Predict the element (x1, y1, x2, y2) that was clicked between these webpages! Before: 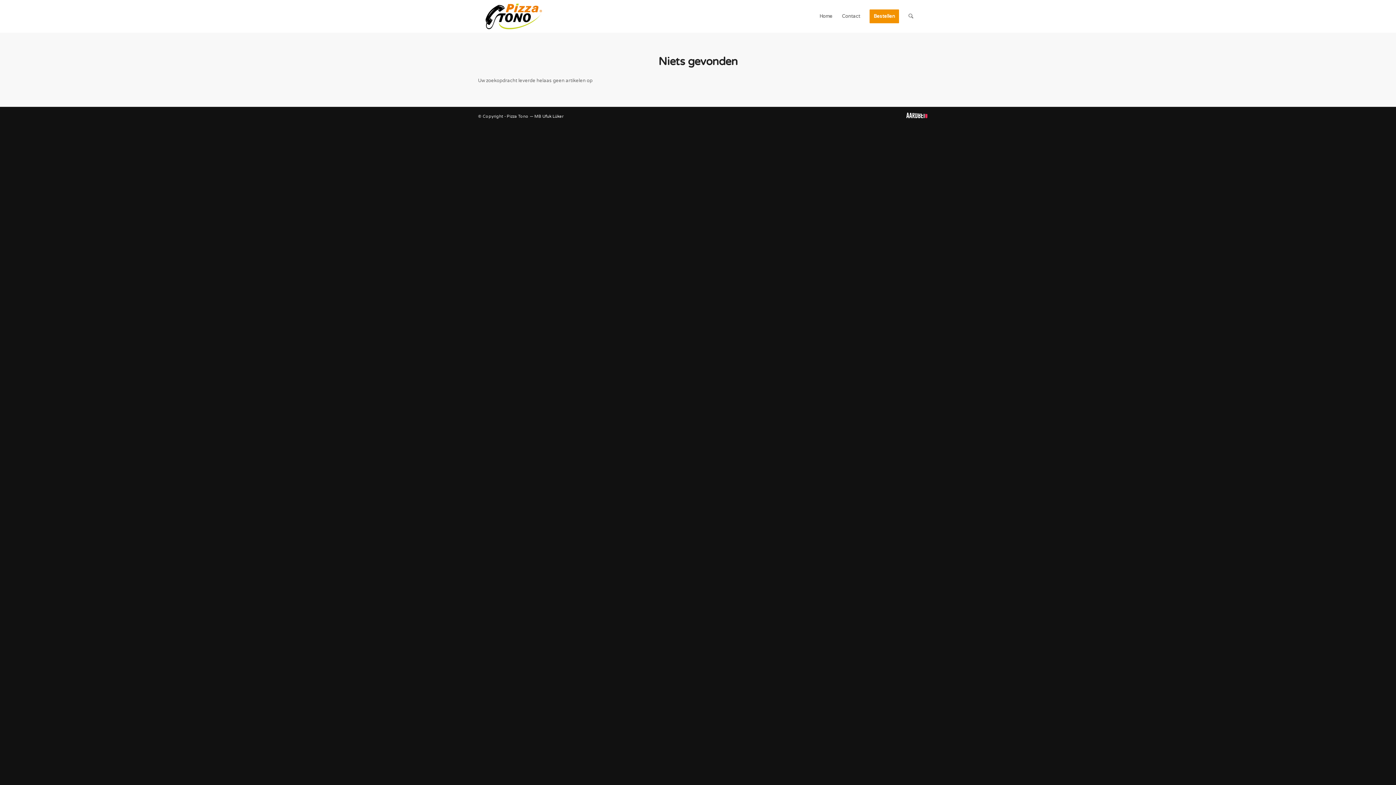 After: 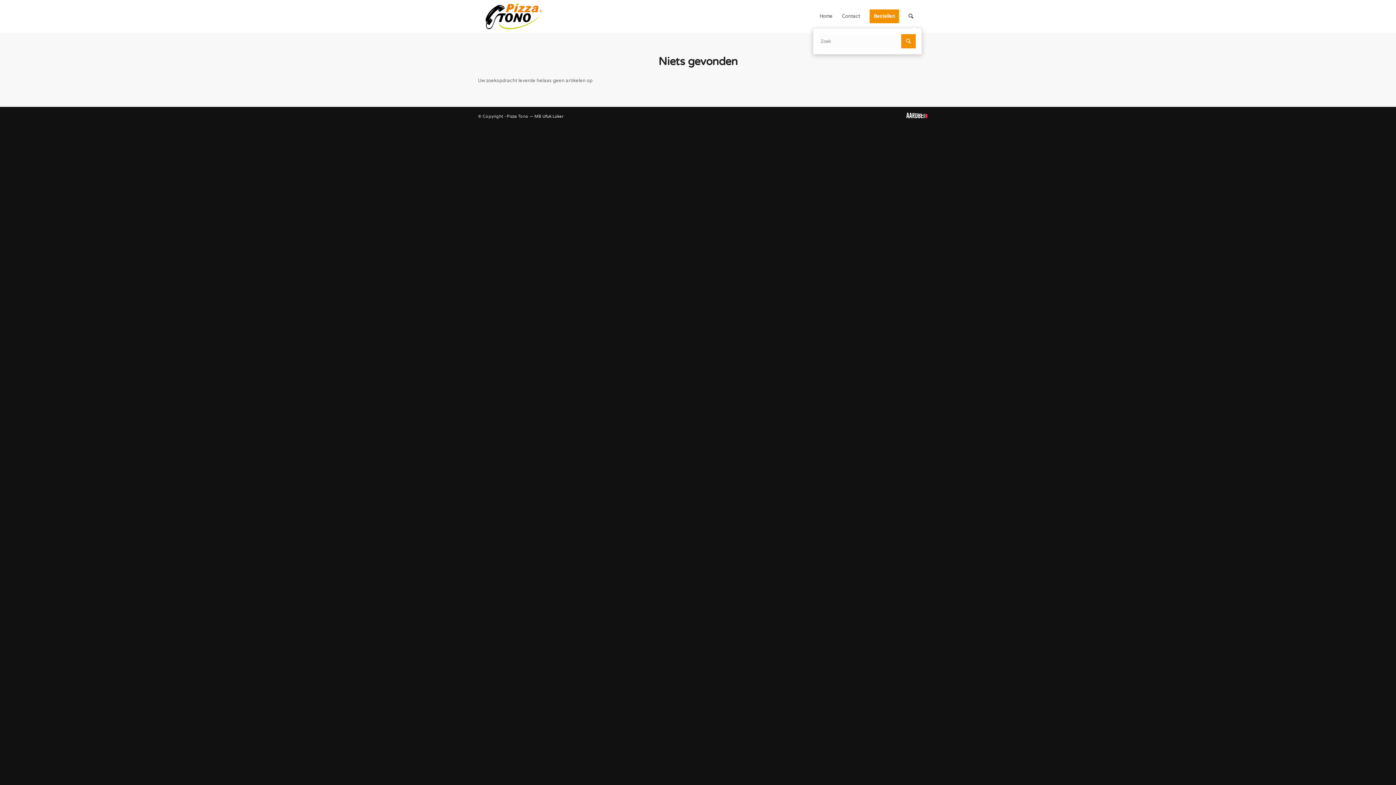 Action: label: Zoek bbox: (904, 0, 918, 32)